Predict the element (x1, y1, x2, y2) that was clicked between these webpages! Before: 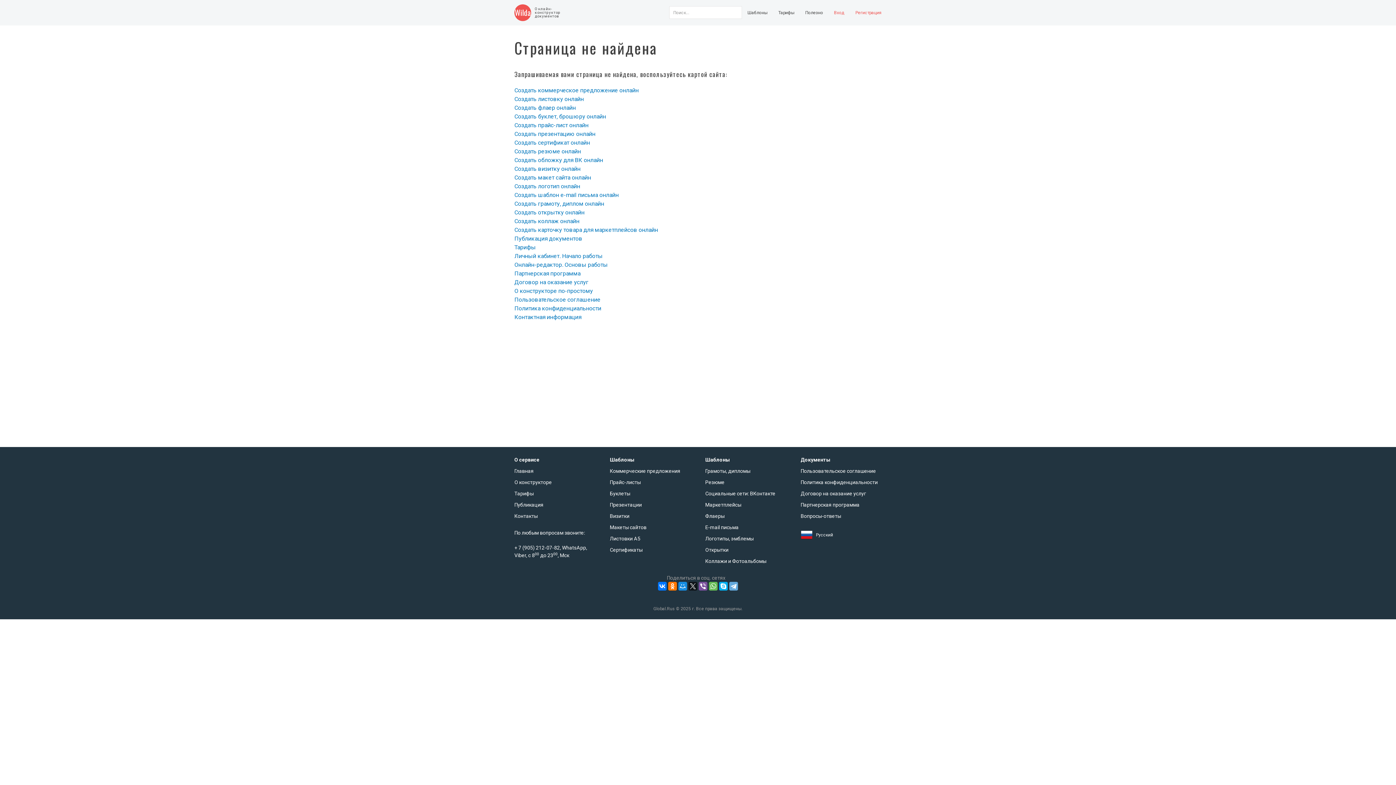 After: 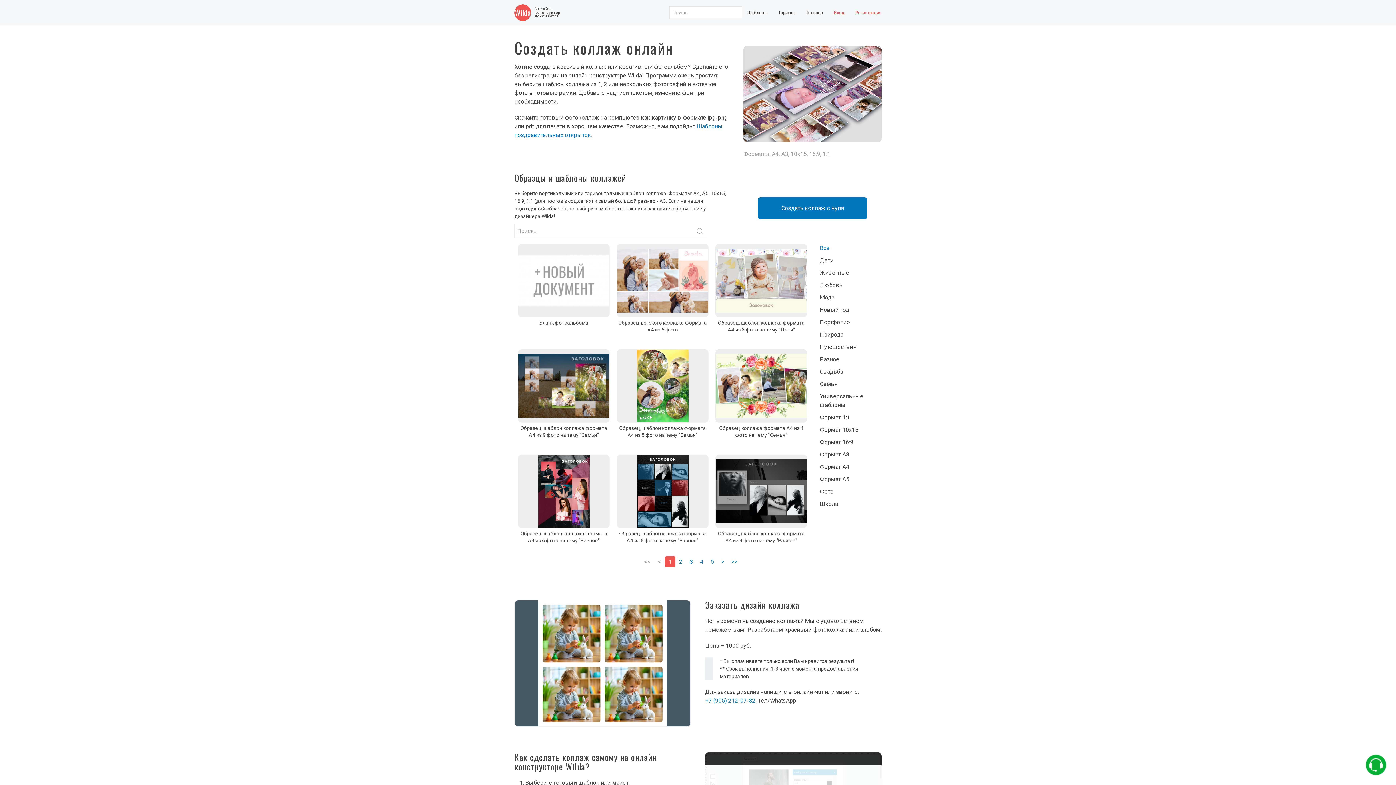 Action: bbox: (705, 556, 786, 567) label: Коллажи и Фотоальбомы